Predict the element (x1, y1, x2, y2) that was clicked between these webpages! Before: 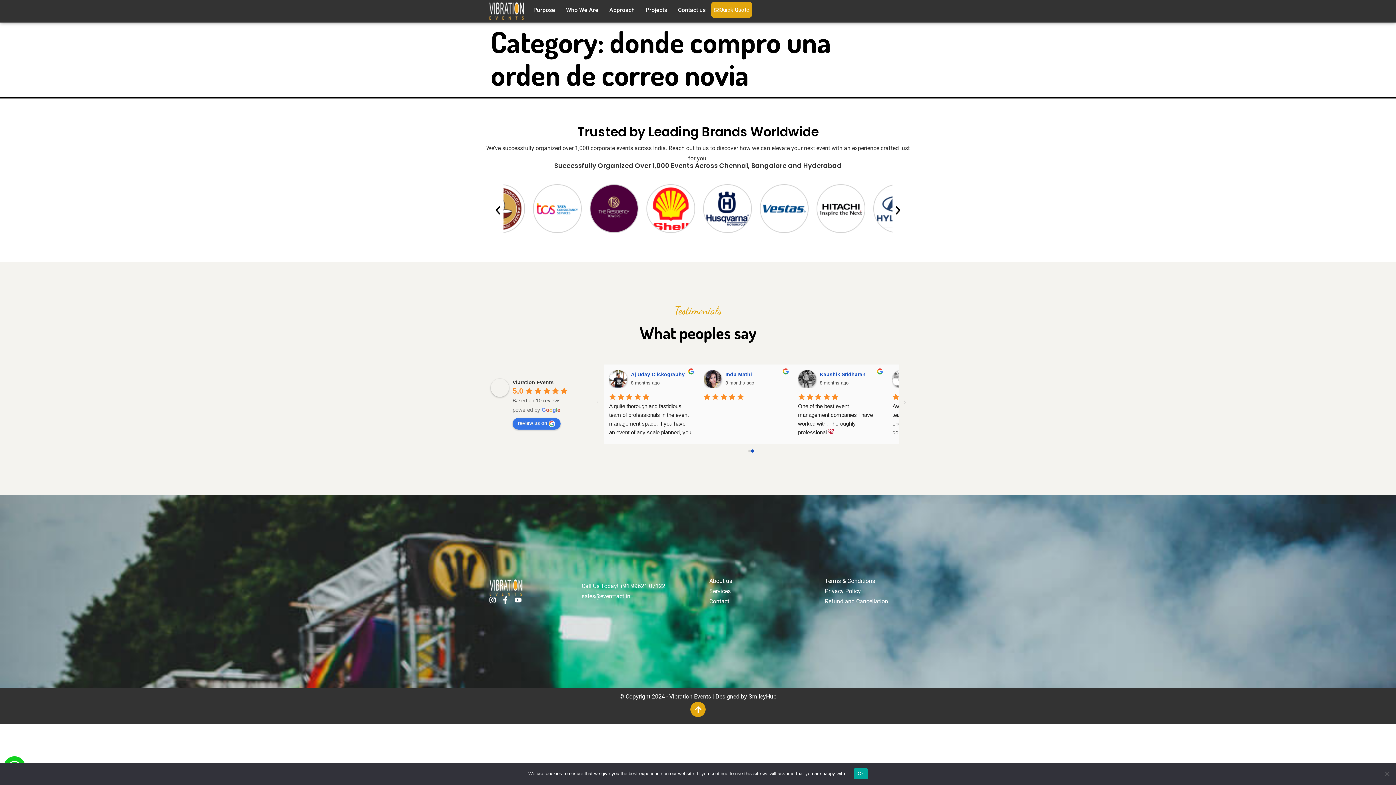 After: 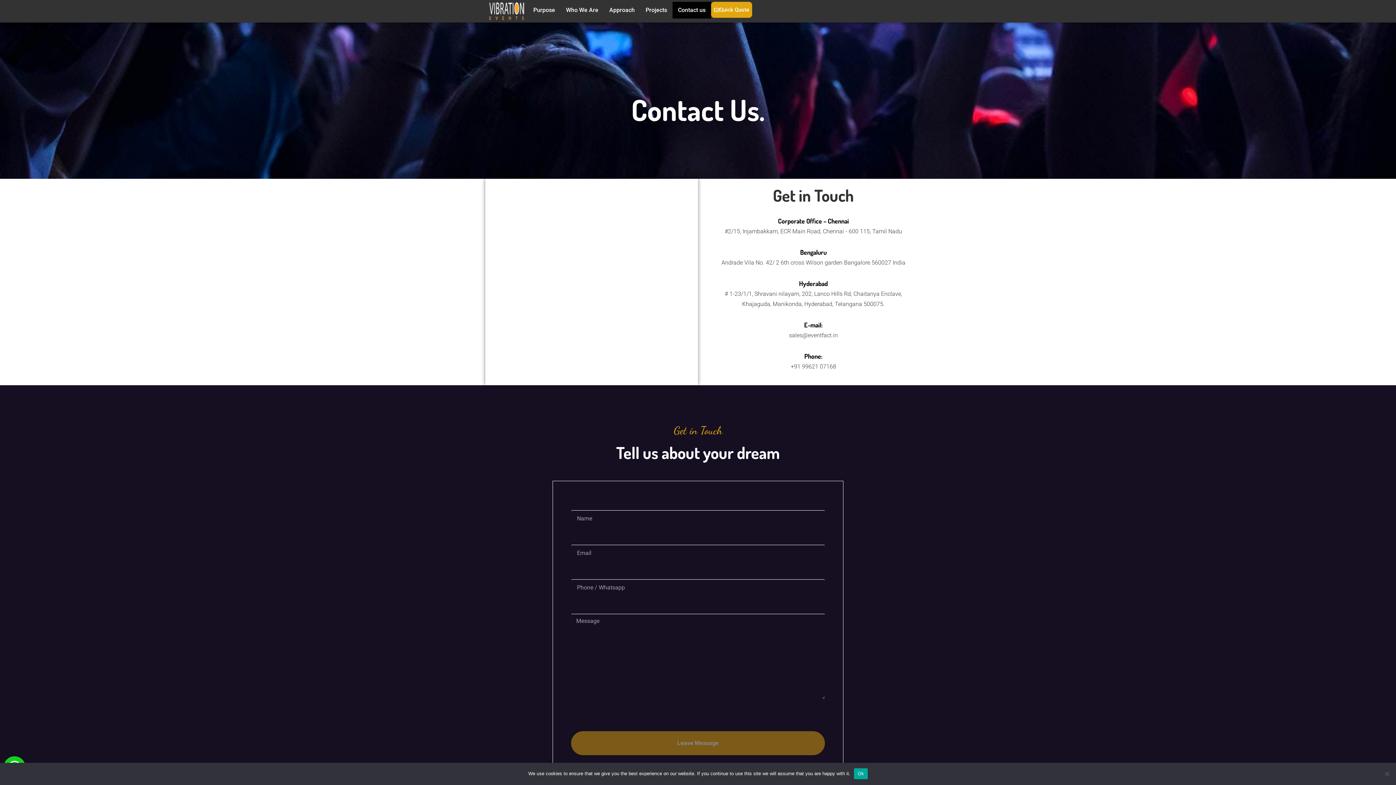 Action: bbox: (672, 1, 711, 18) label: Contact us